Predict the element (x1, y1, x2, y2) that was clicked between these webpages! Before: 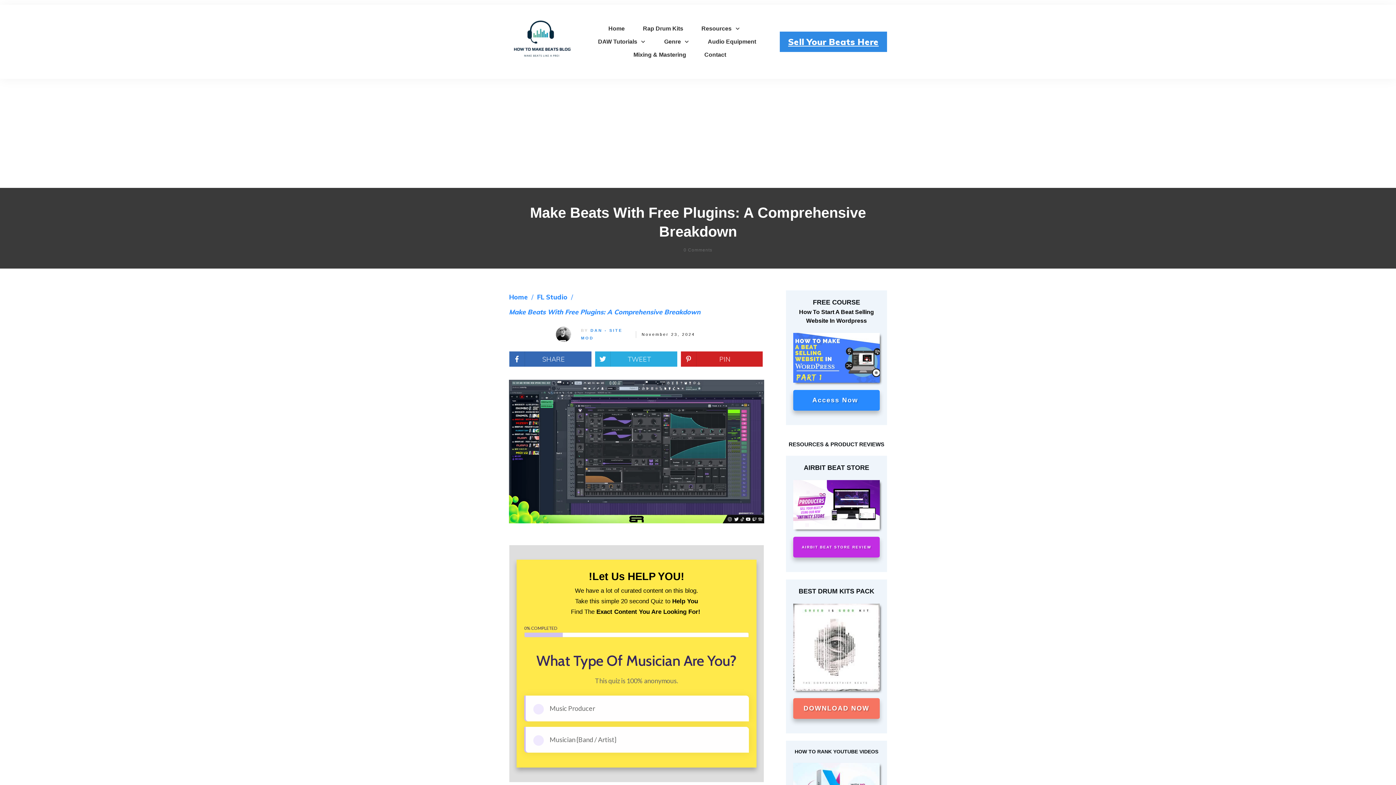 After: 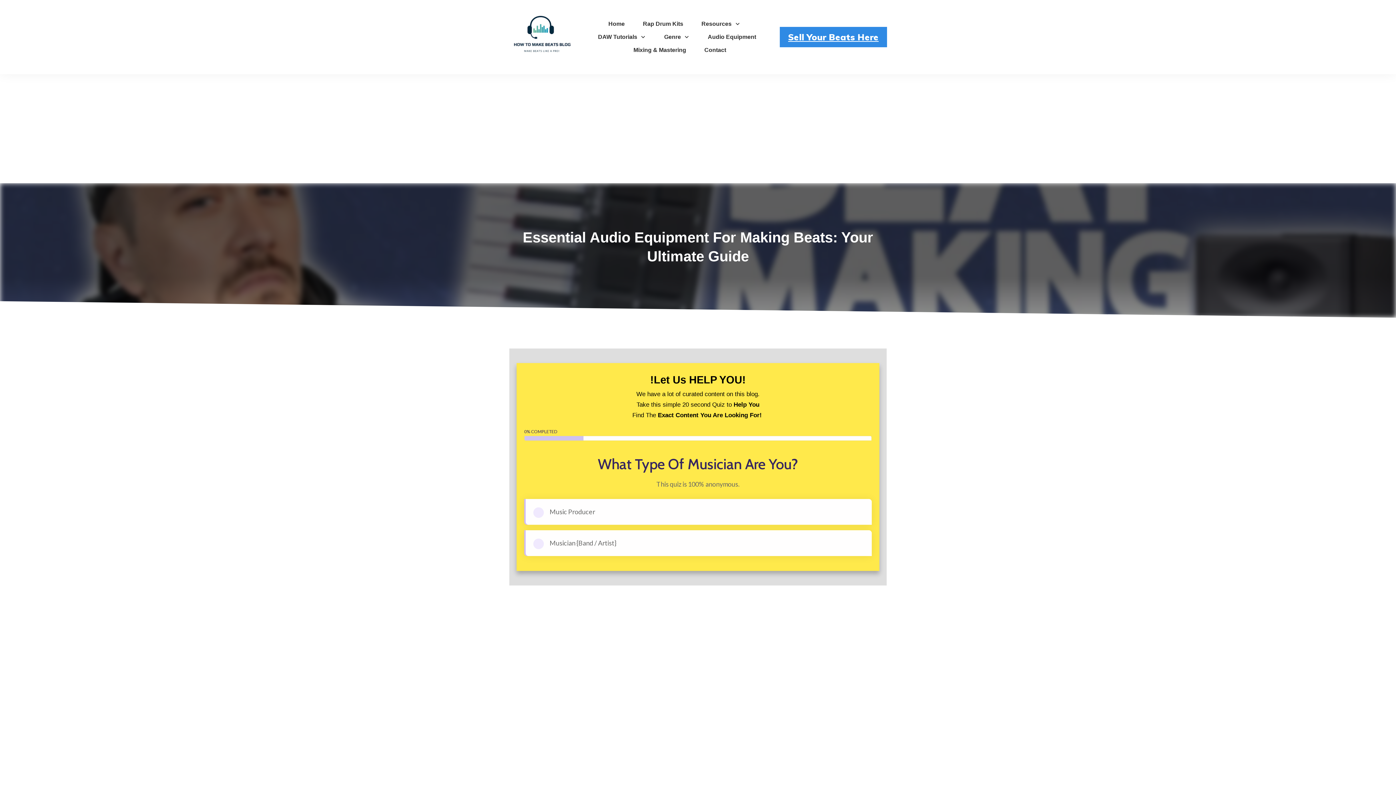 Action: bbox: (708, 36, 756, 47) label: Audio Equipment